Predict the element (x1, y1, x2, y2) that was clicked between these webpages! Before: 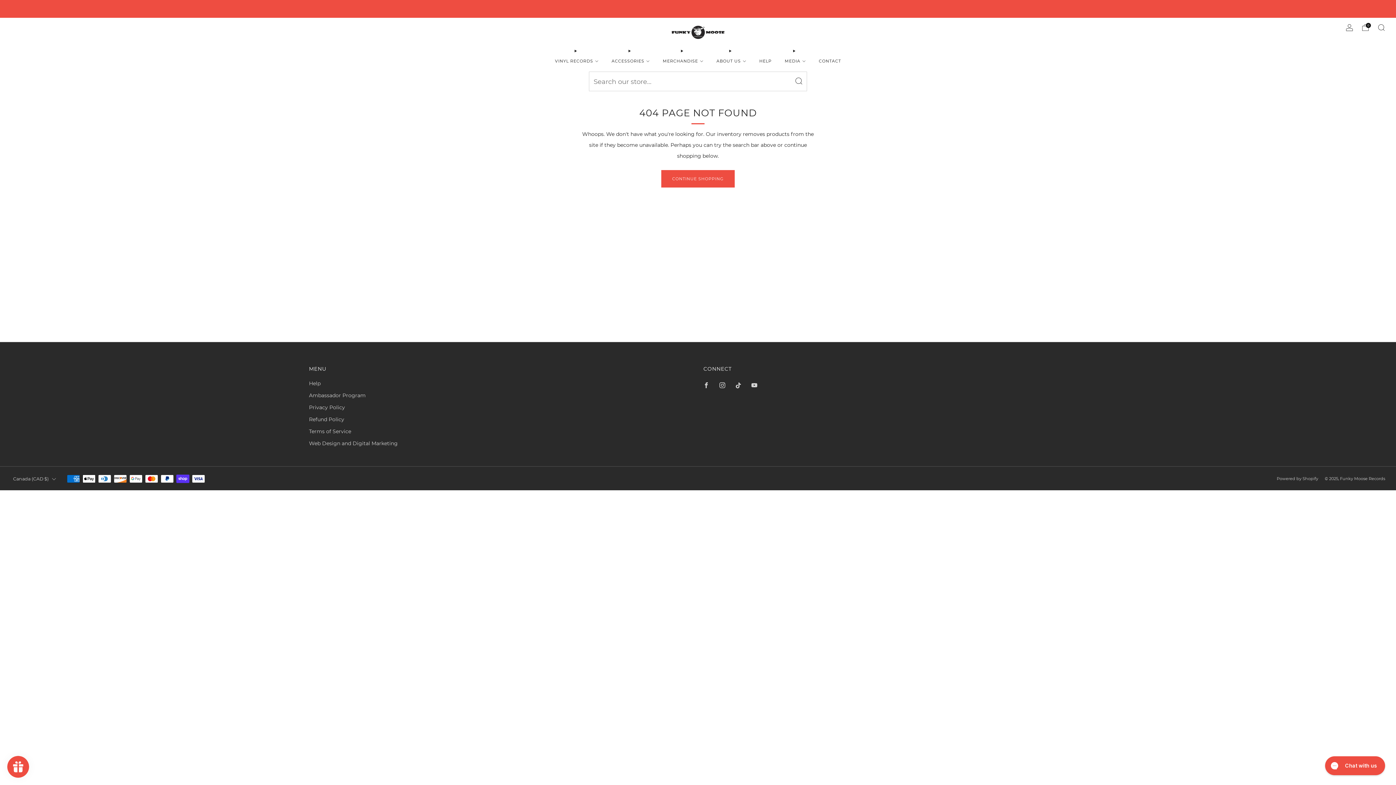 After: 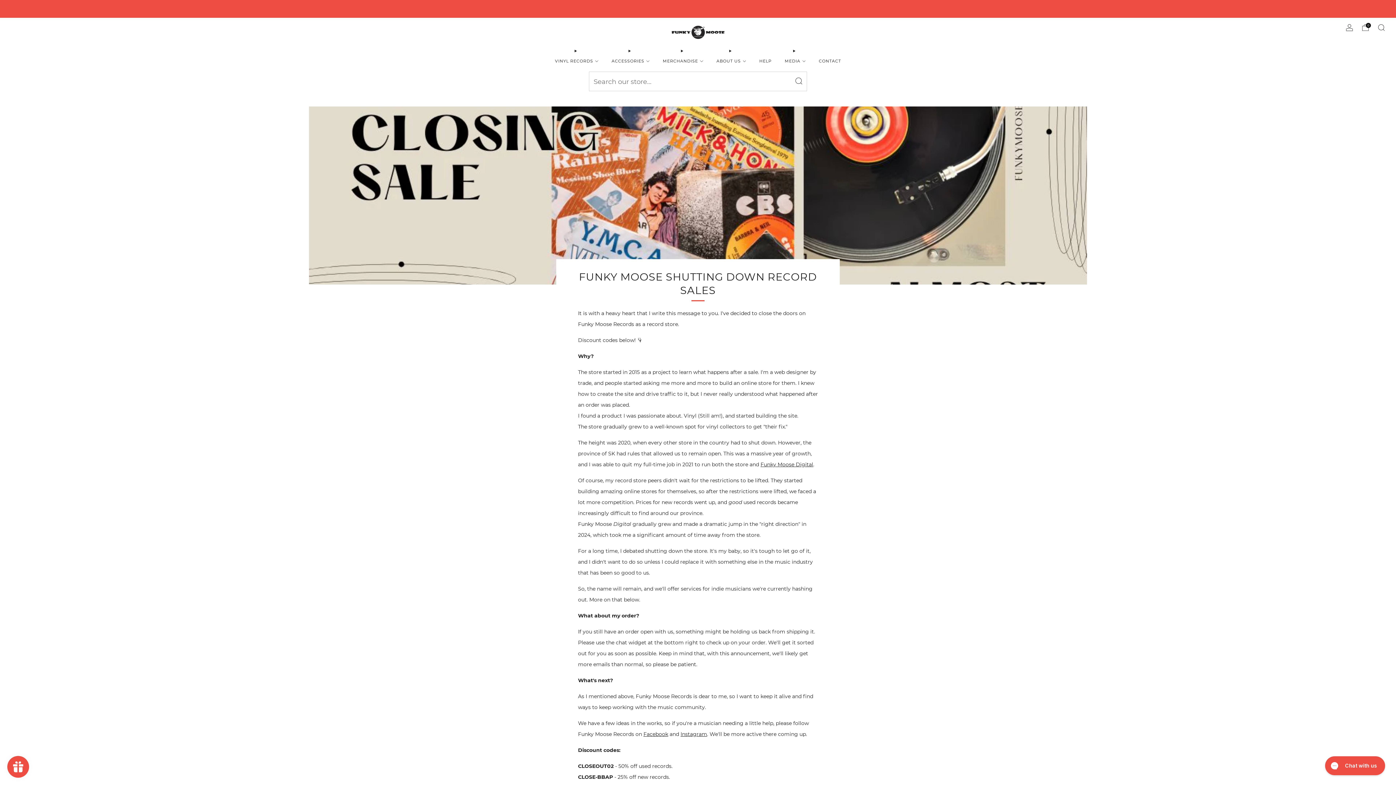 Action: label:  We are closing down! Read more here bbox: (653, 5, 742, 12)